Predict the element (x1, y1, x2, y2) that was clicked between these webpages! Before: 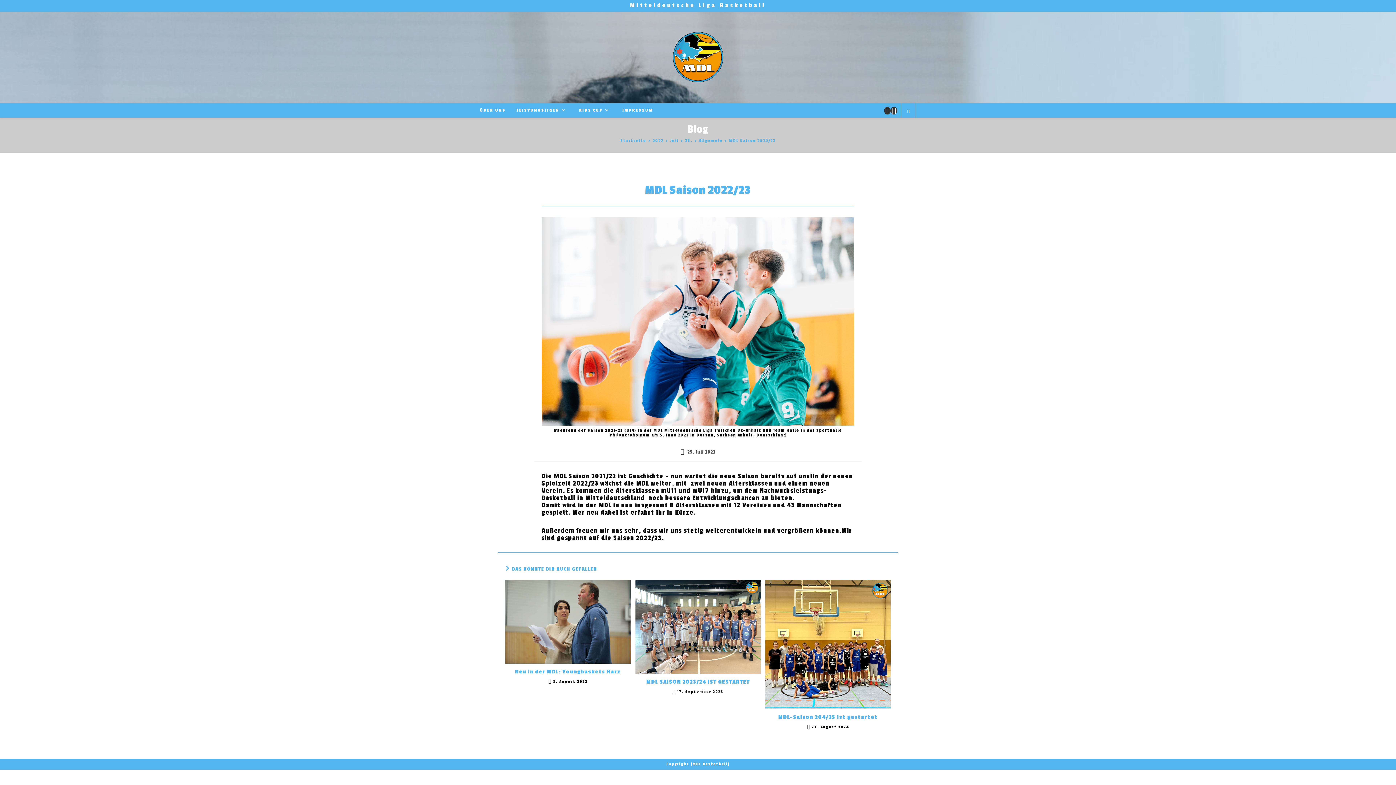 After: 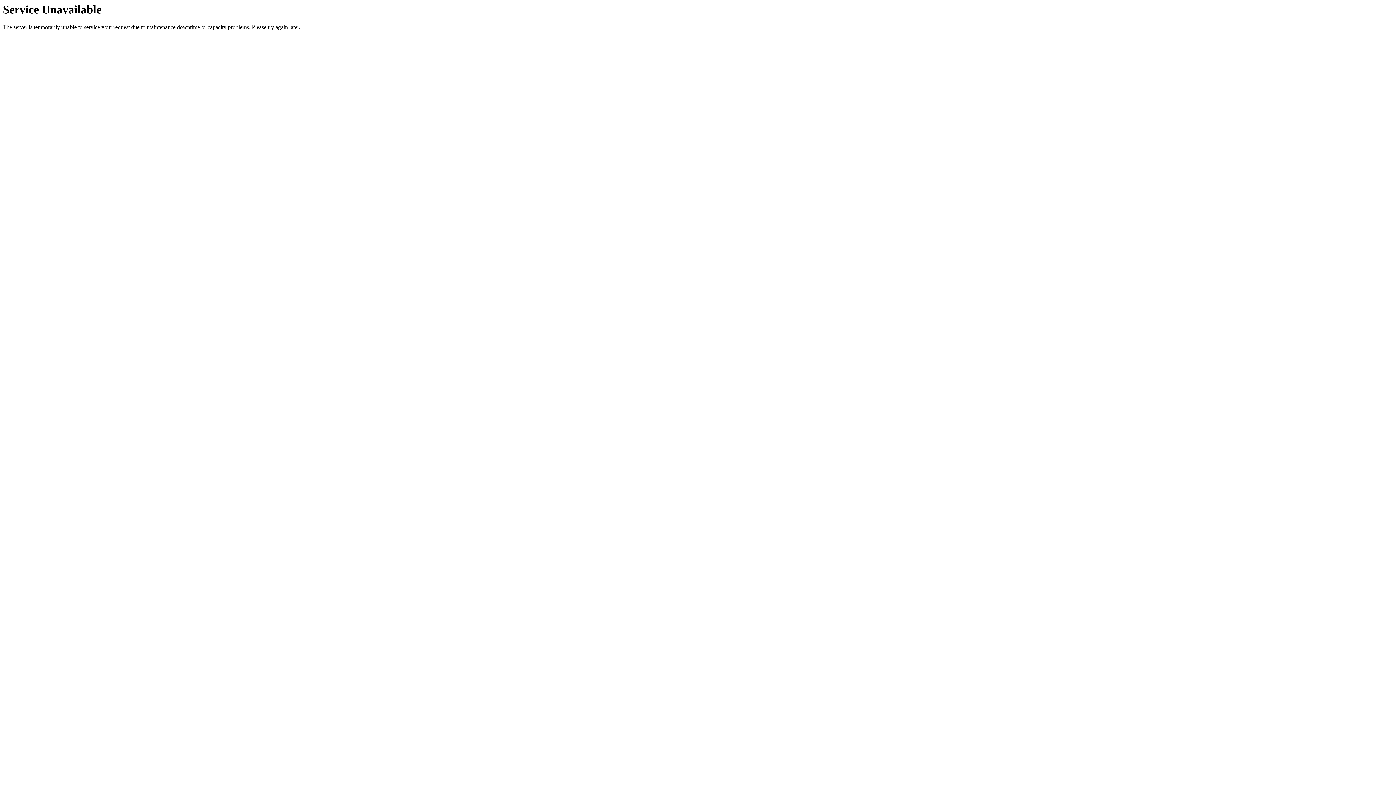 Action: label: Allgemein bbox: (699, 138, 722, 143)